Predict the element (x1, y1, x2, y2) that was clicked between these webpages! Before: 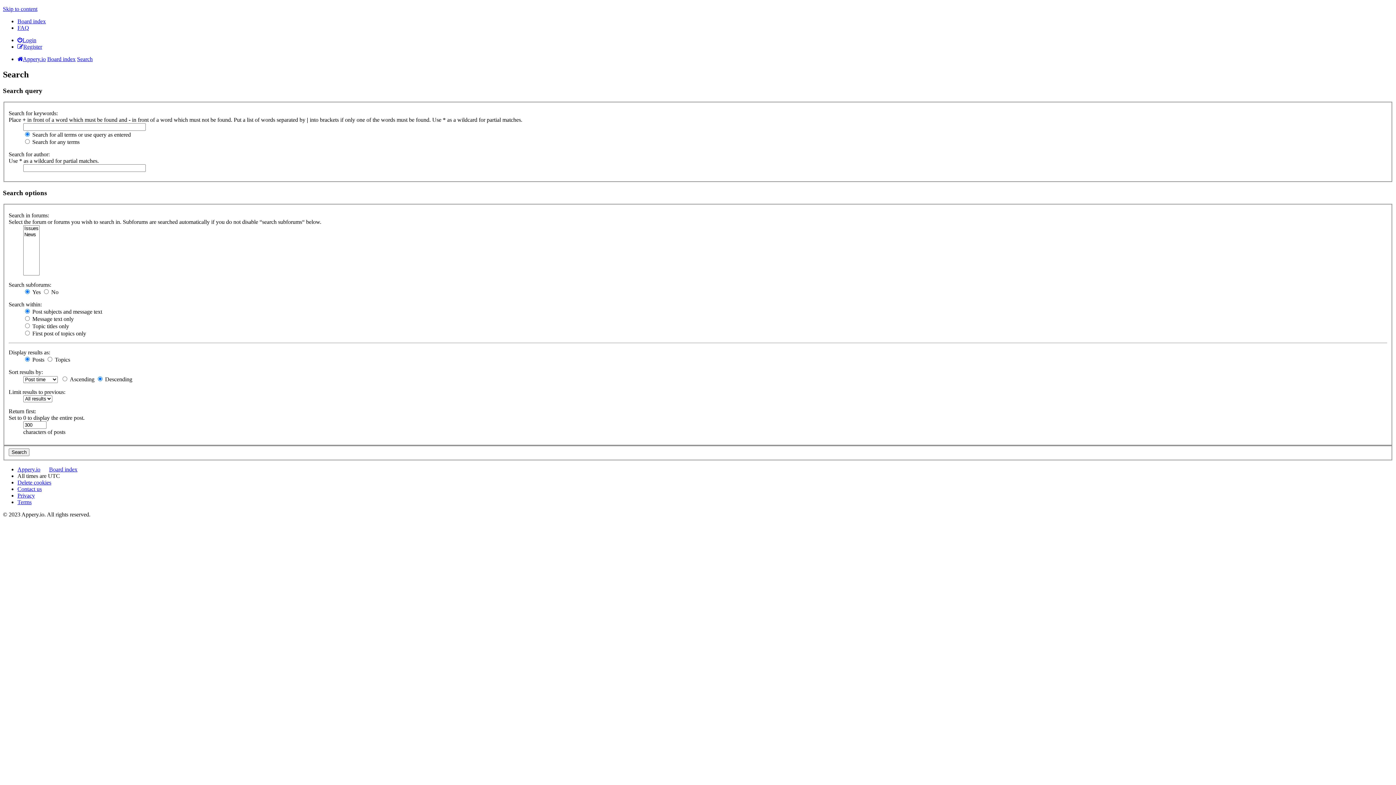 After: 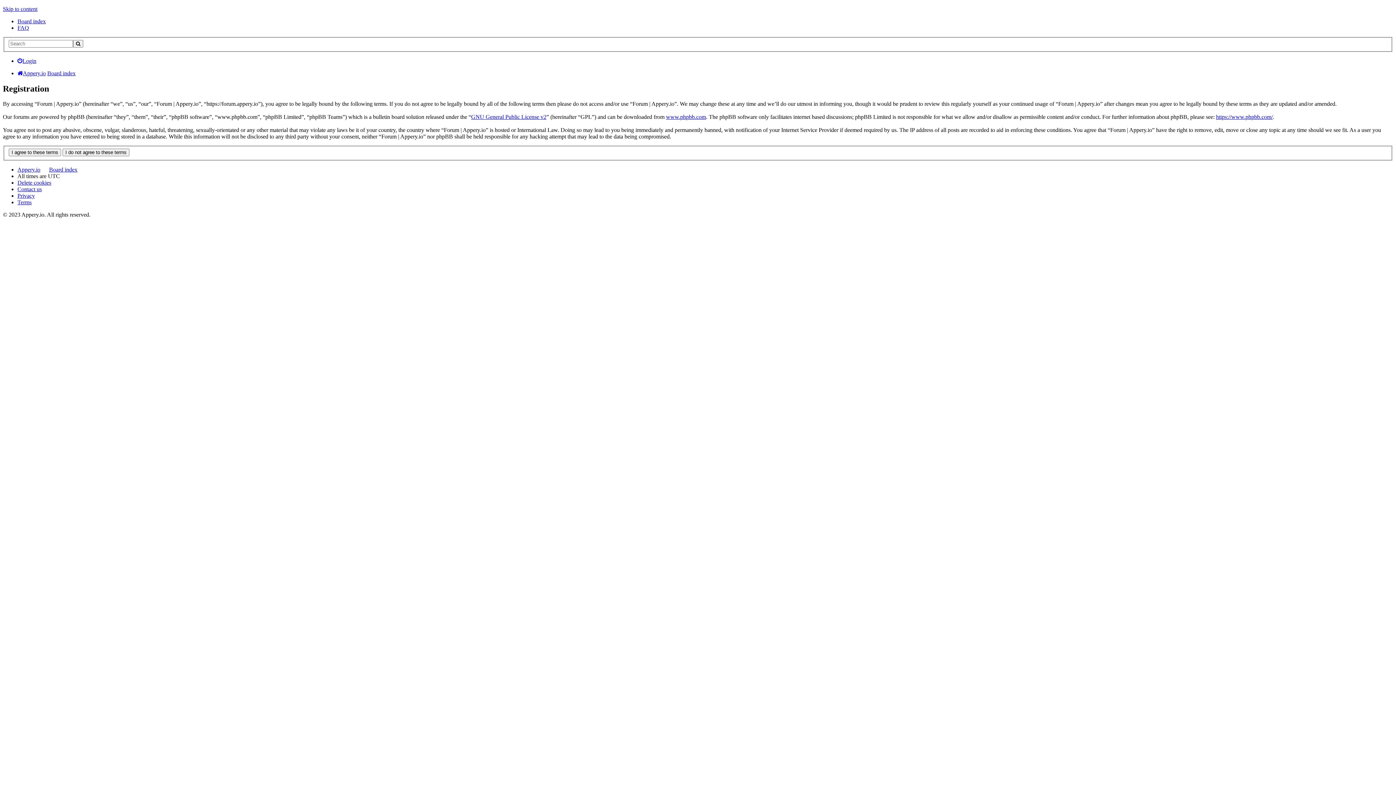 Action: label: Register bbox: (17, 43, 42, 49)